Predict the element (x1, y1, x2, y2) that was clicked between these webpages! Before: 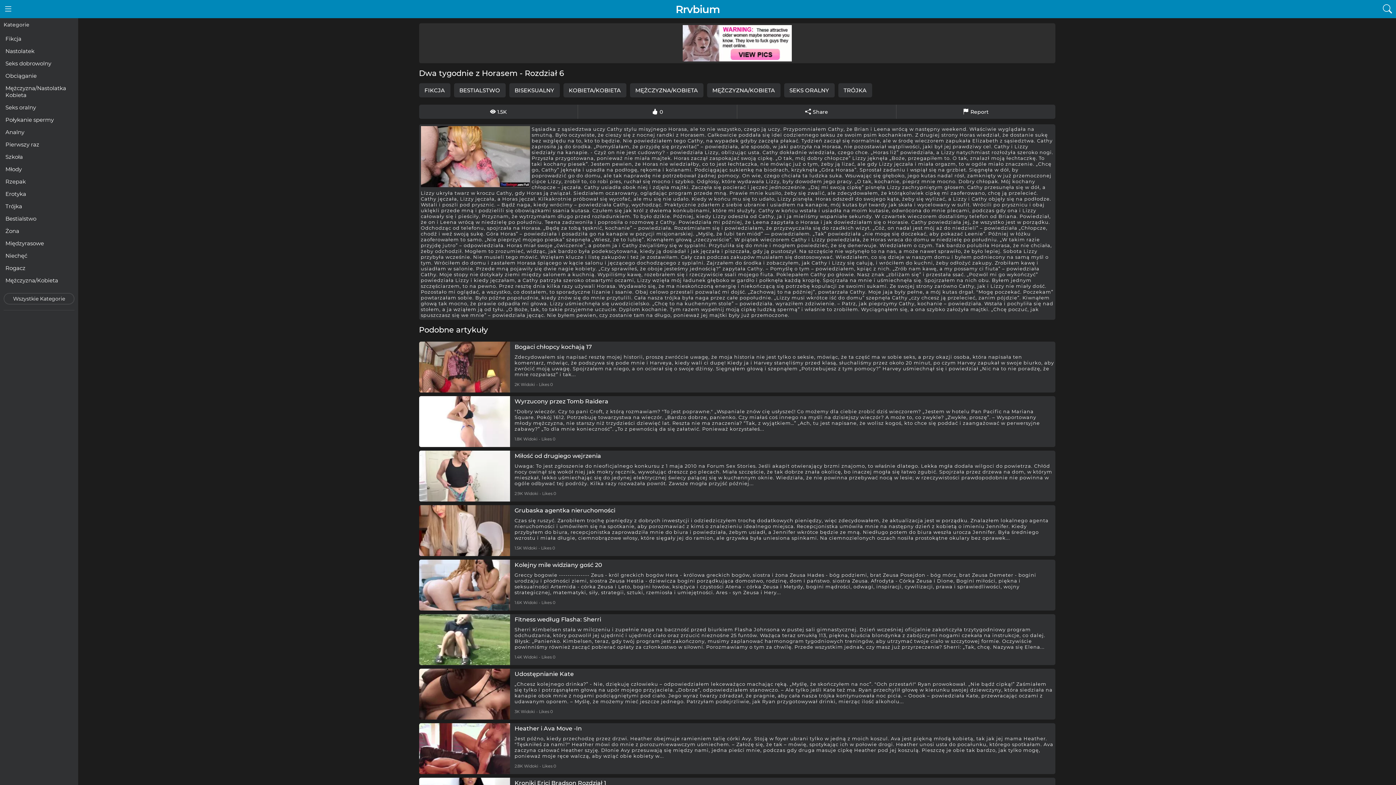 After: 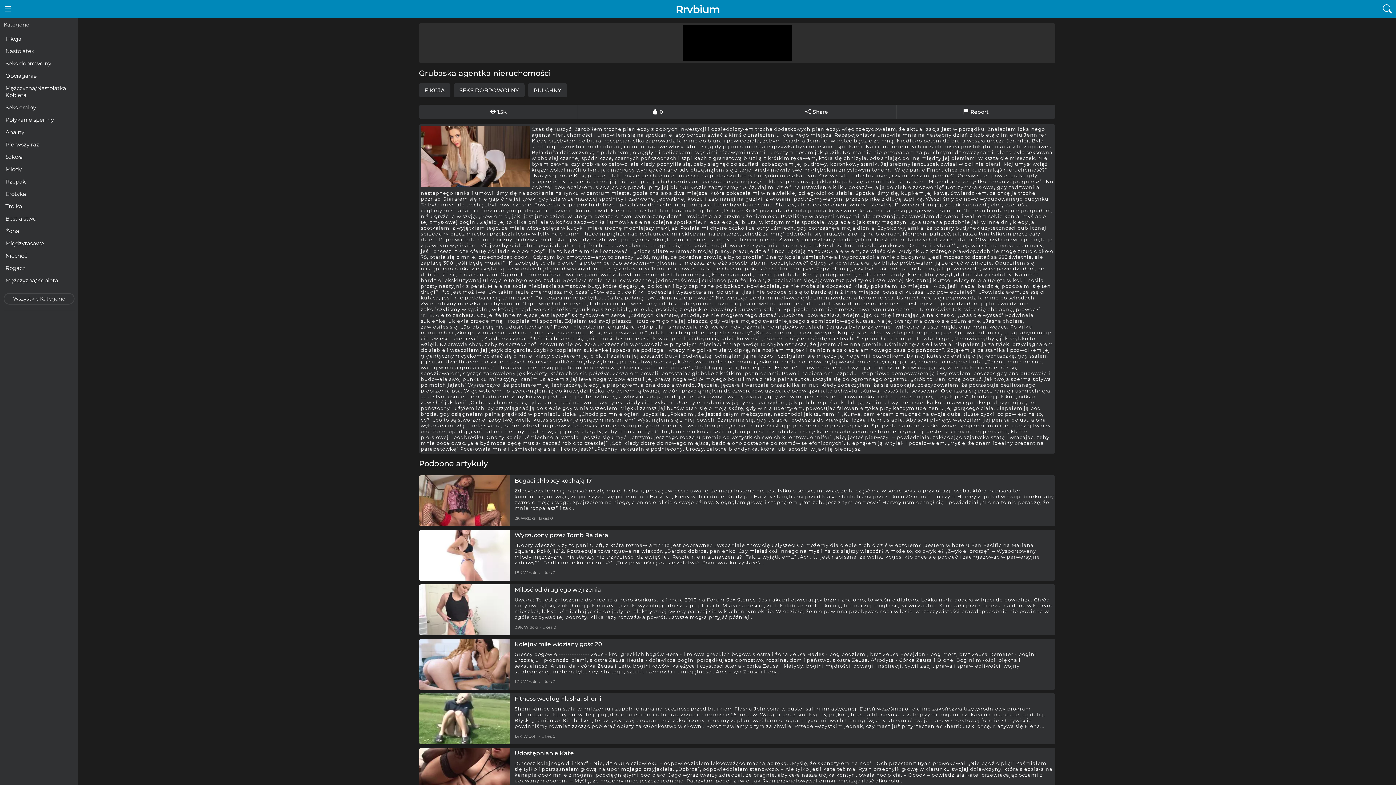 Action: bbox: (514, 507, 615, 514) label: Grubaska agentka nieruchomości